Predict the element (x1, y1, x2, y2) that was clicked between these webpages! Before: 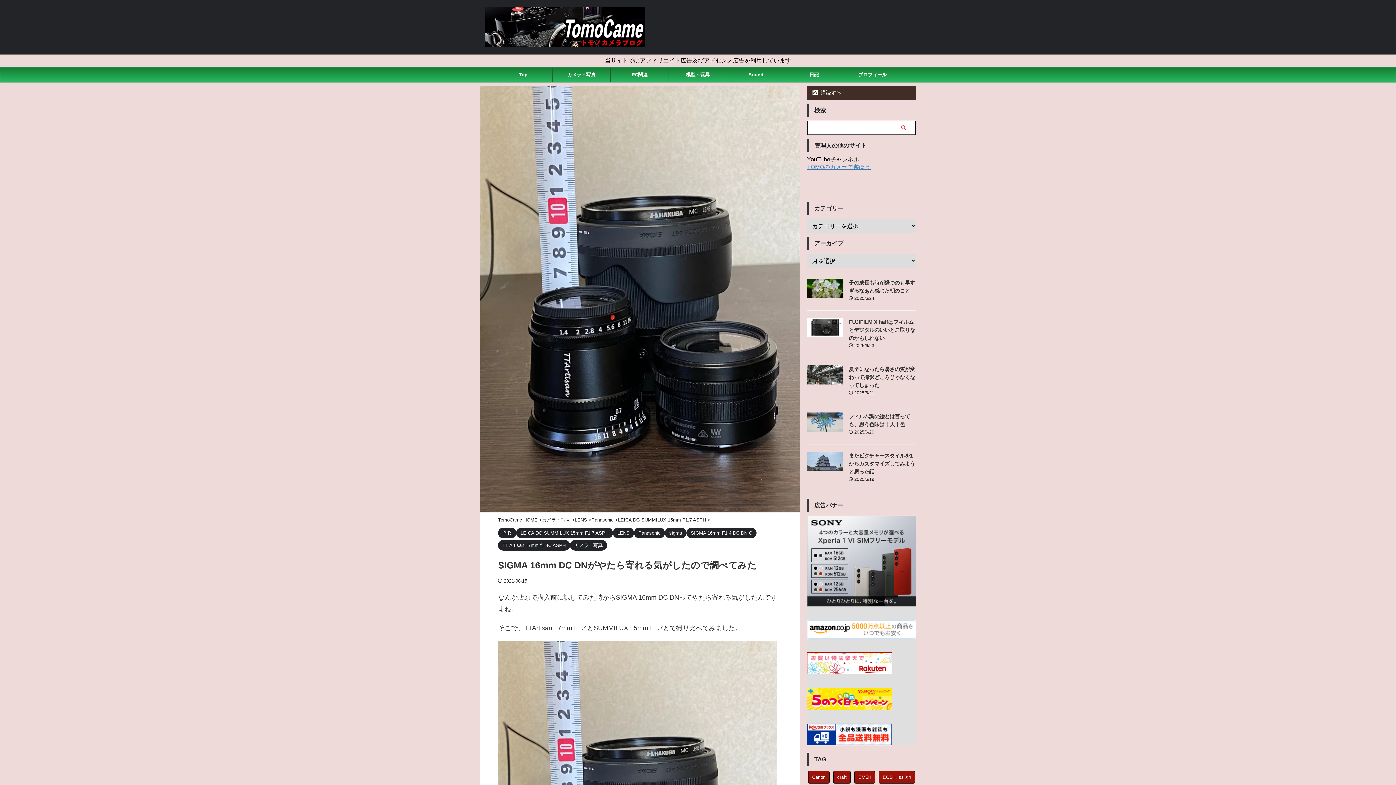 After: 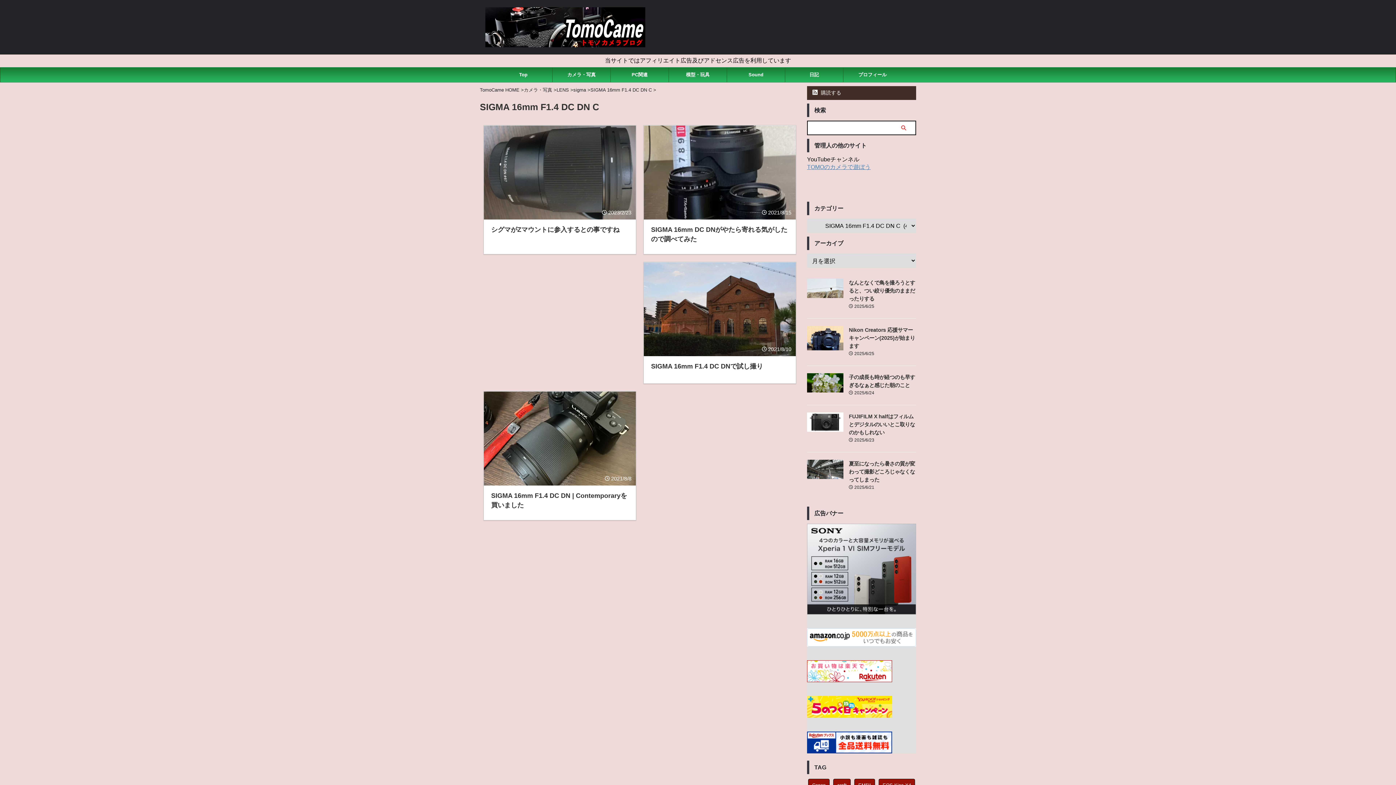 Action: label: SIGMA 16mm F1.4 DC DN C bbox: (686, 526, 756, 538)